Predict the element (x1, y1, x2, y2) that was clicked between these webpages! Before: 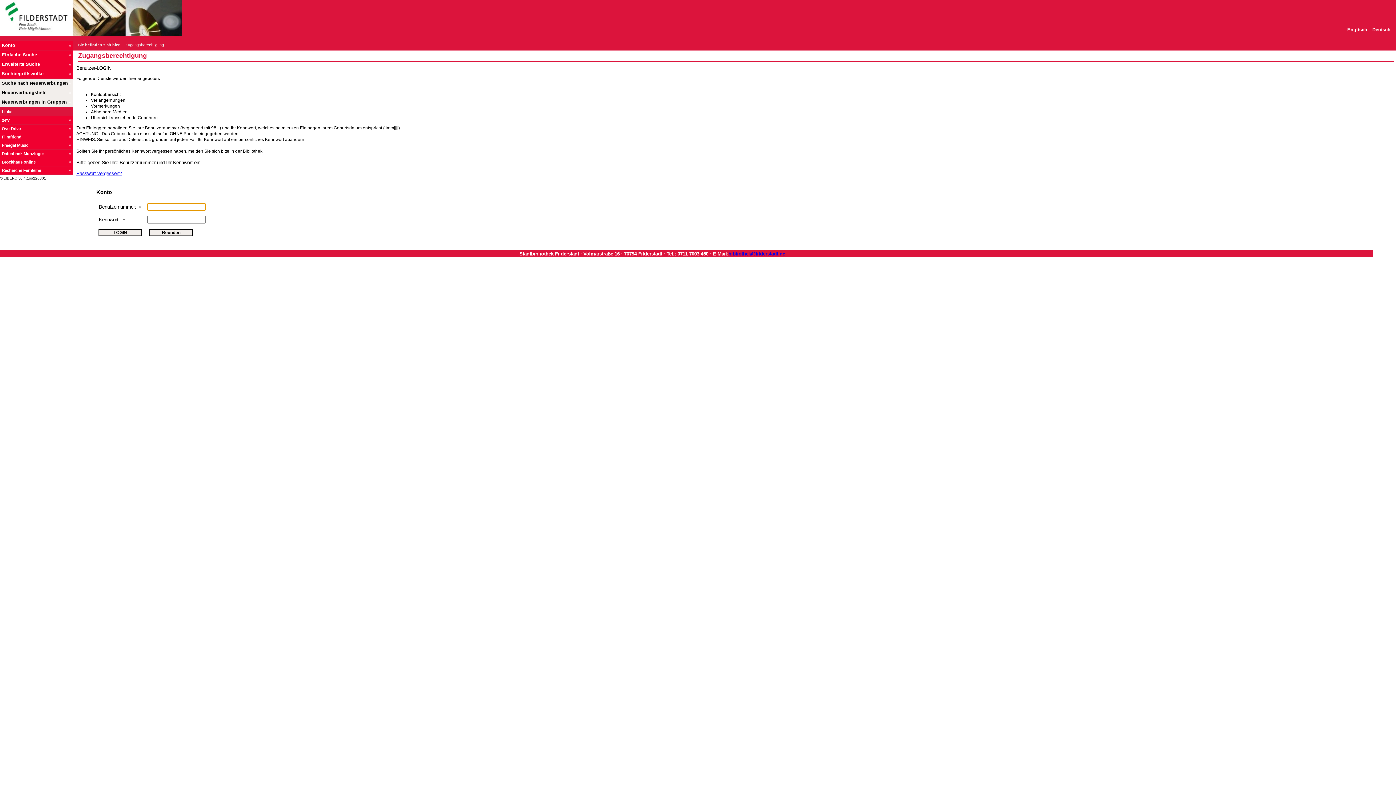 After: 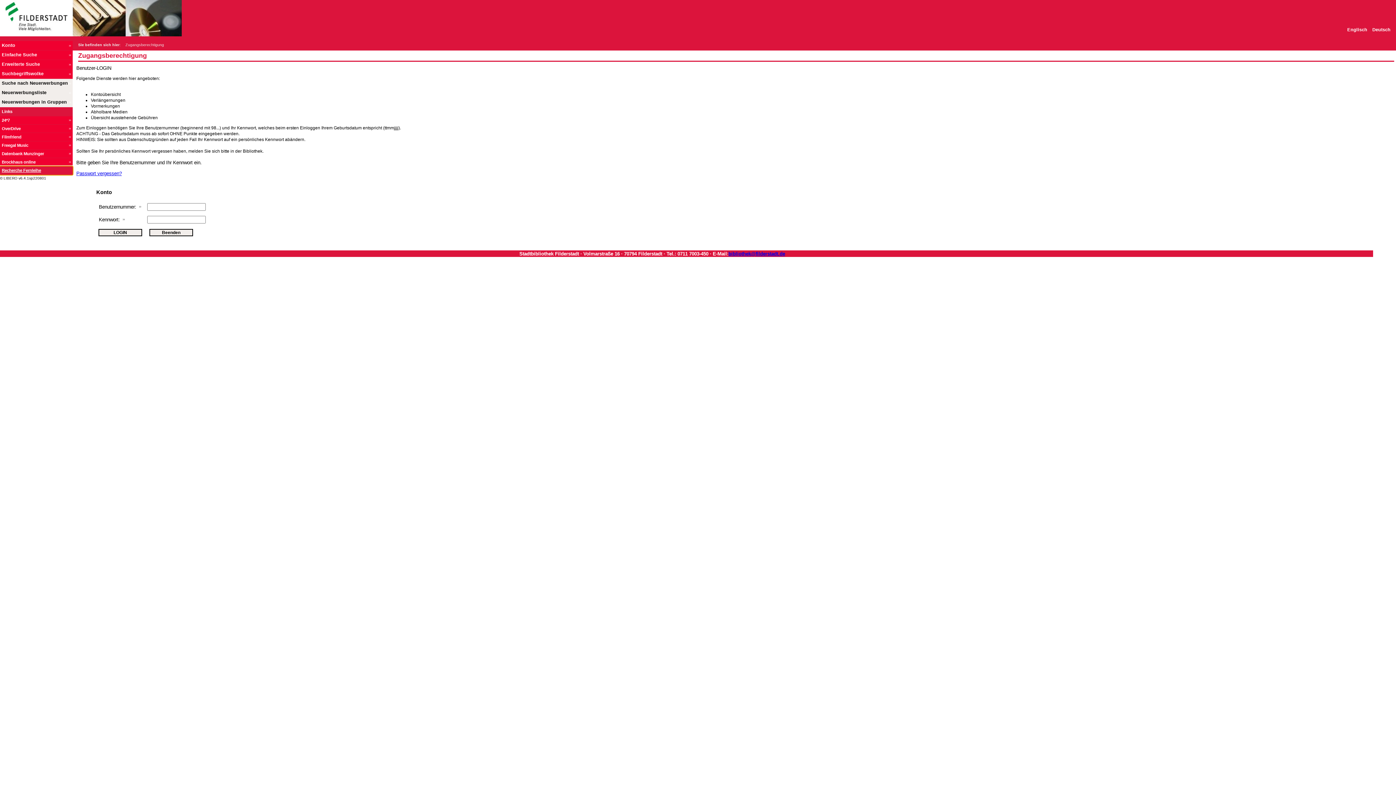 Action: label: Recherche Fernleihe bbox: (0, 166, 72, 175)